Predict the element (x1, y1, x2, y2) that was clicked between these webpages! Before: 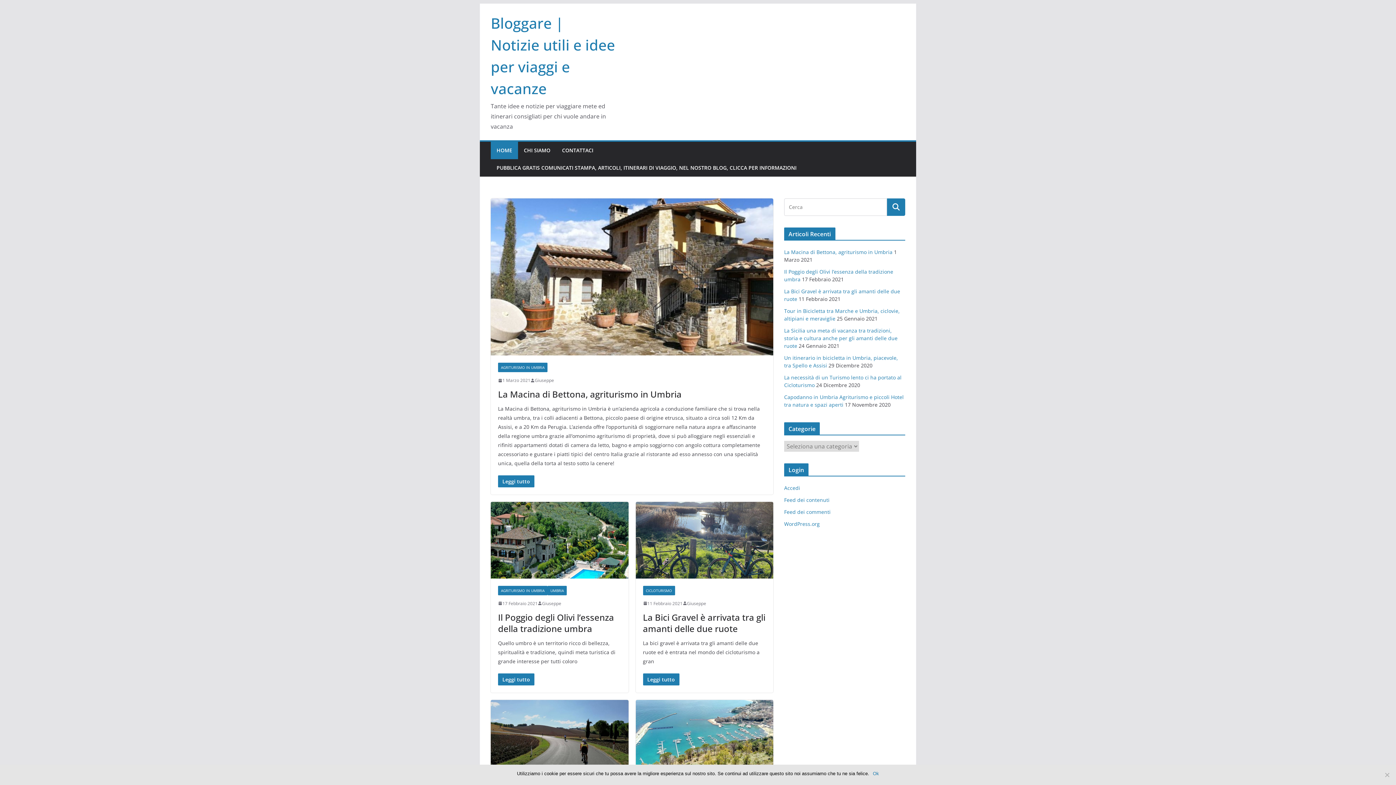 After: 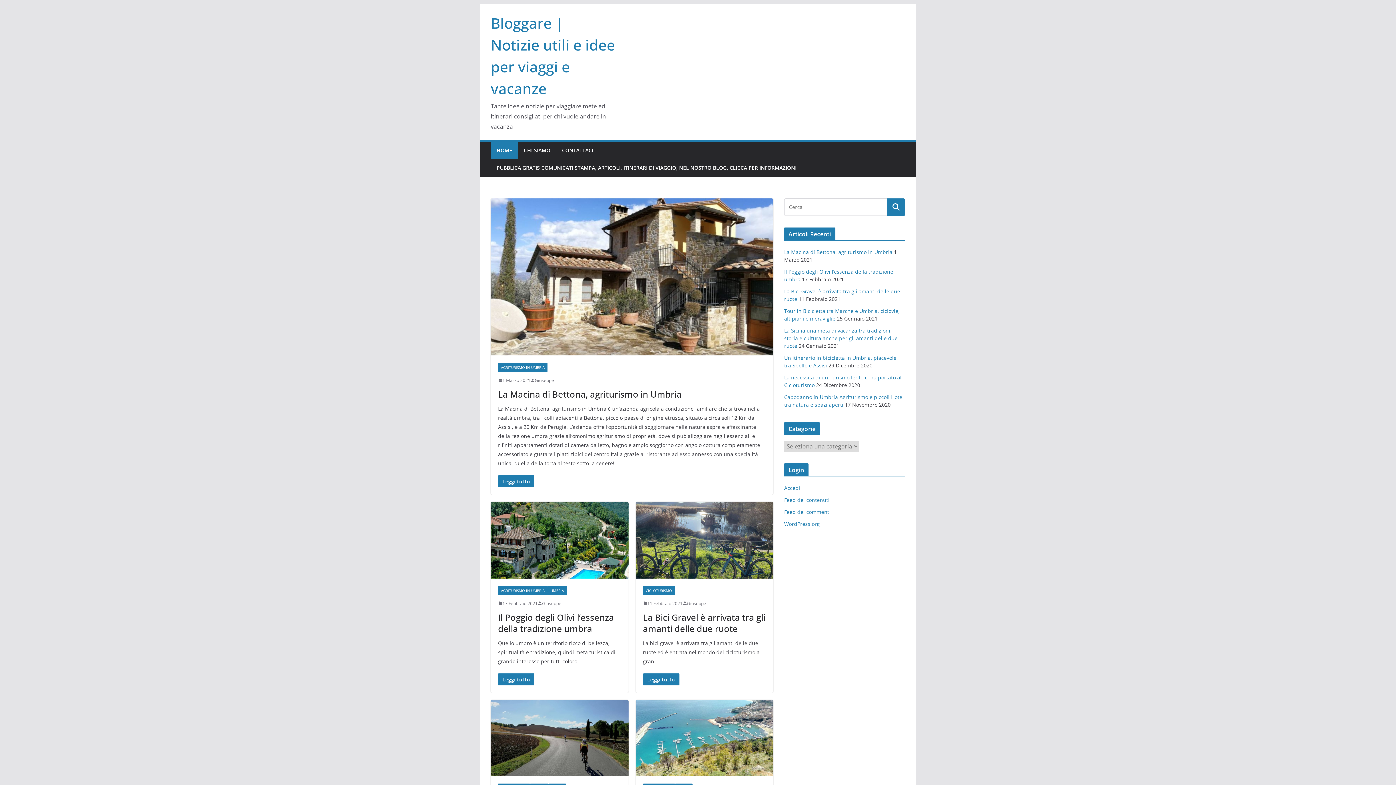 Action: label: Ok bbox: (873, 770, 879, 777)